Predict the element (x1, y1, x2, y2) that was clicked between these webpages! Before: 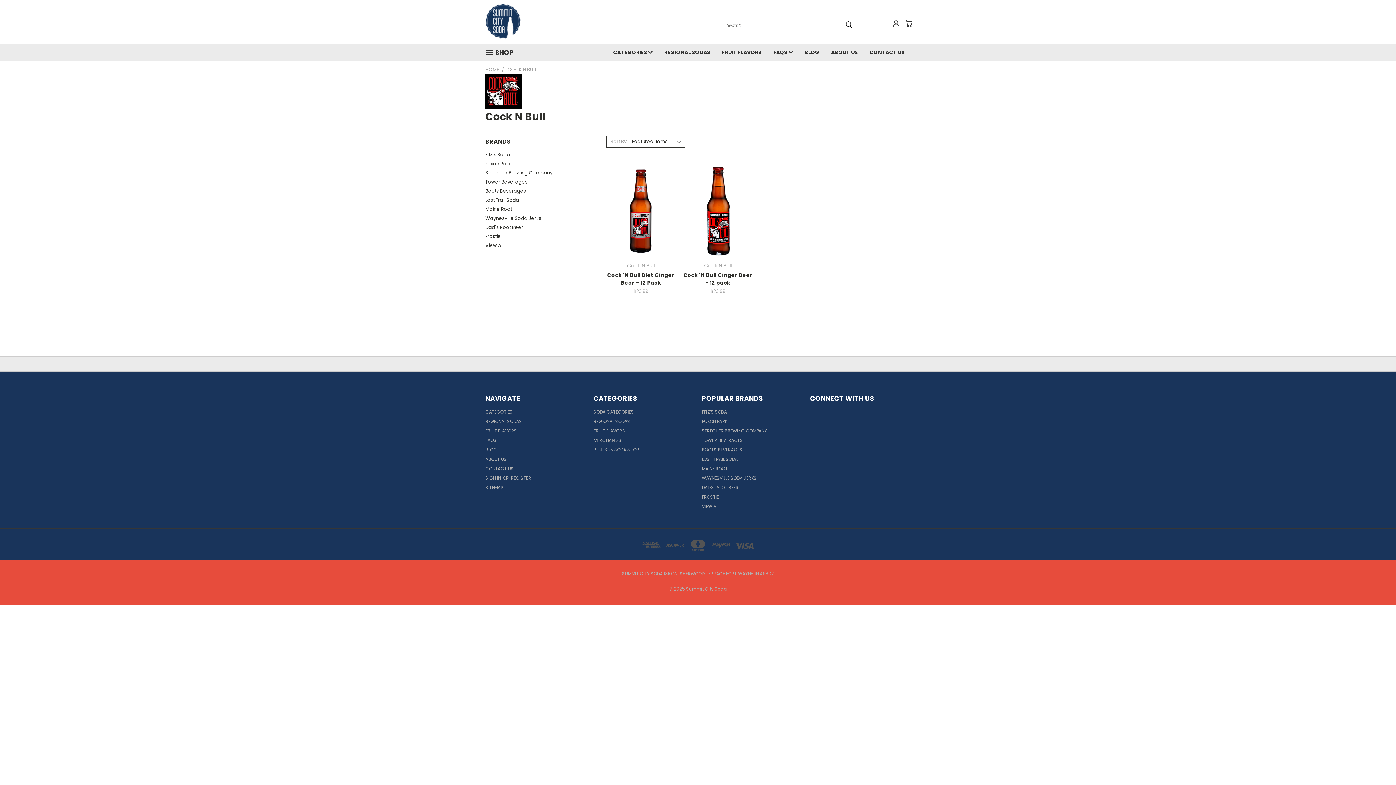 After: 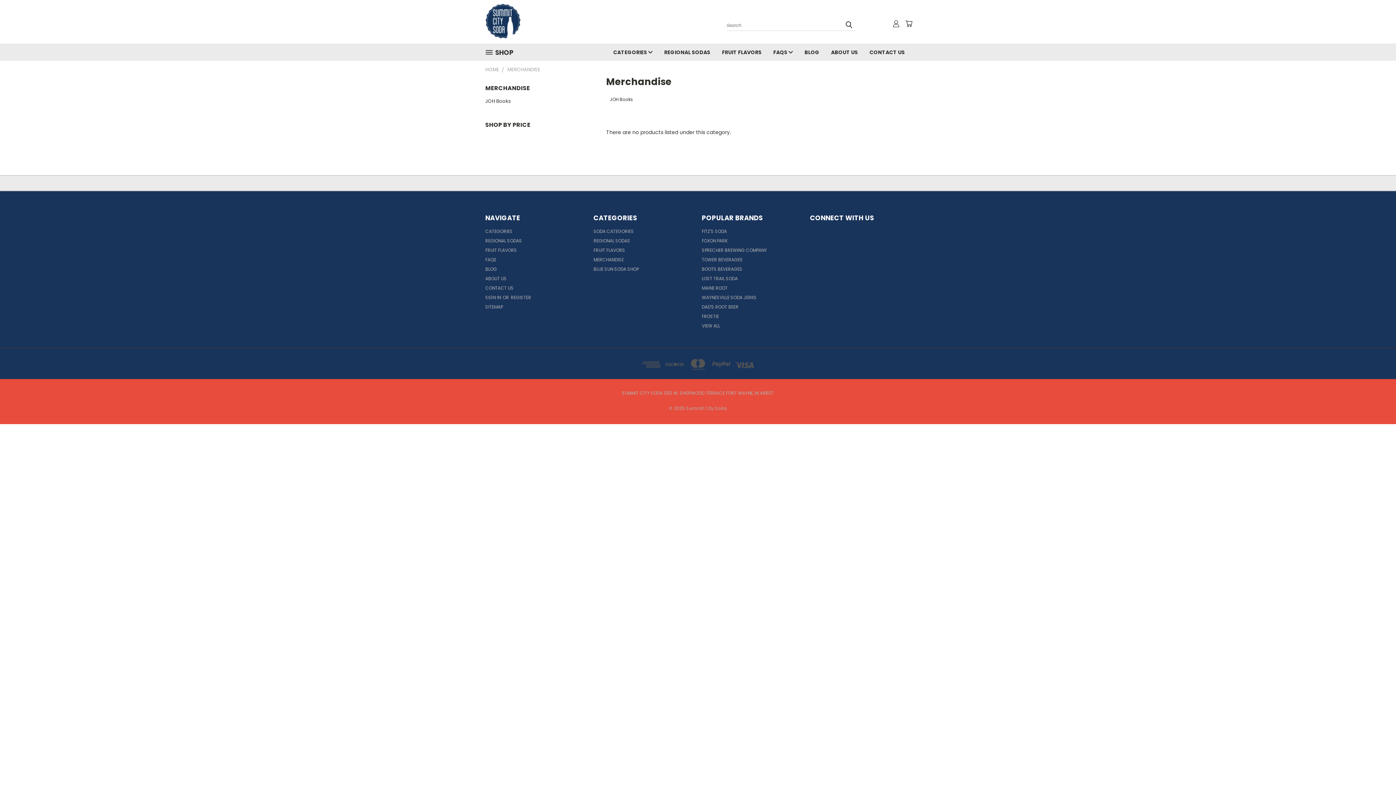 Action: bbox: (593, 437, 623, 446) label: MERCHANDISE